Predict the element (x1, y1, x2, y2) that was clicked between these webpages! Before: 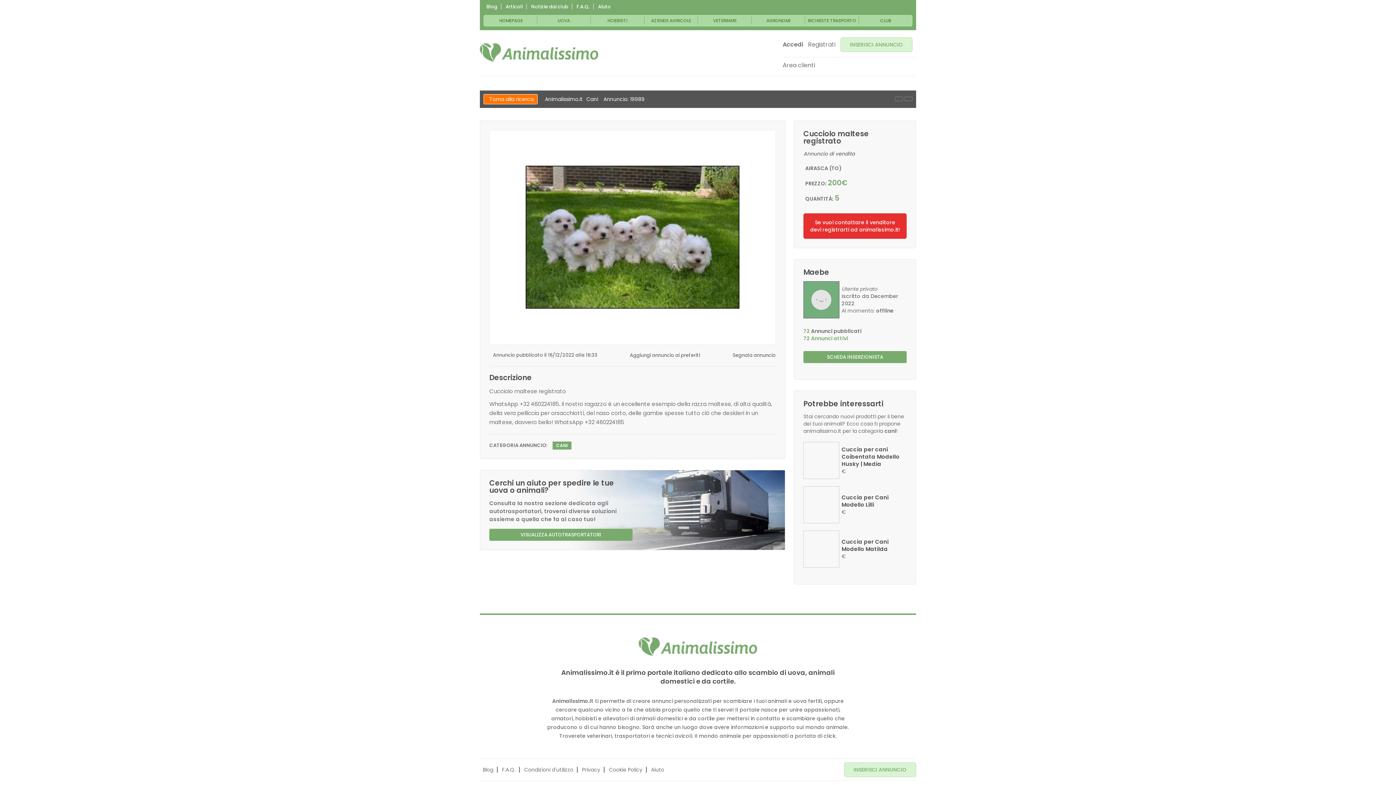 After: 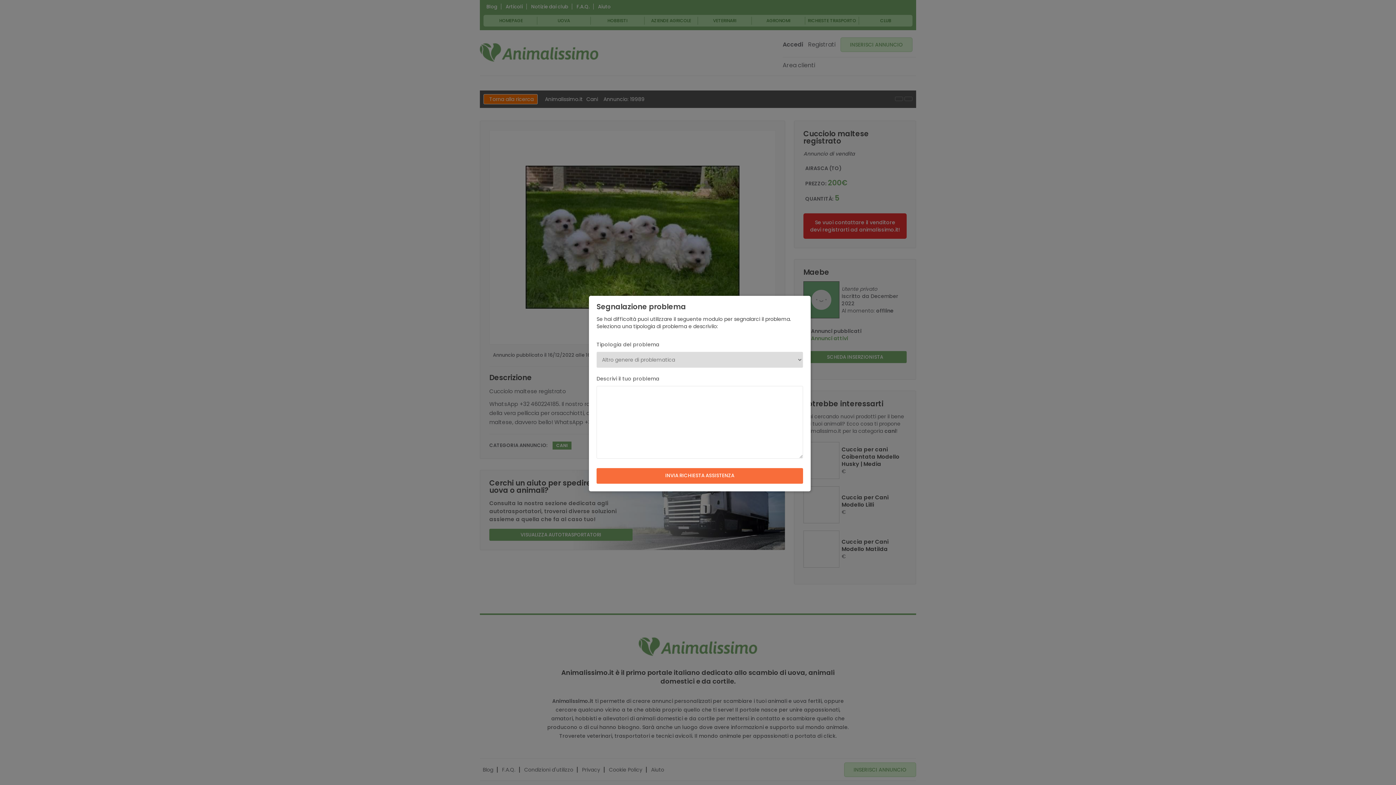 Action: bbox: (651, 766, 664, 773) label: Aiuto